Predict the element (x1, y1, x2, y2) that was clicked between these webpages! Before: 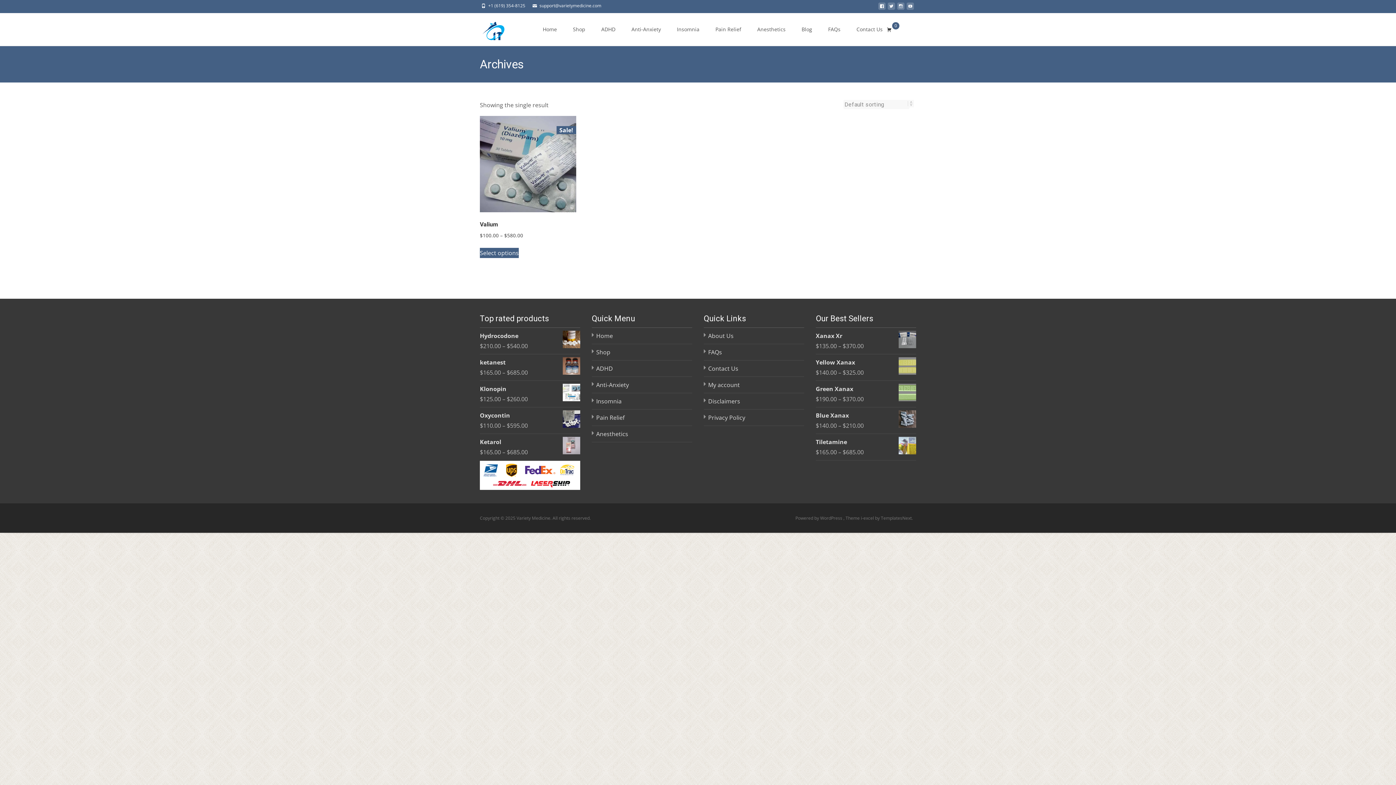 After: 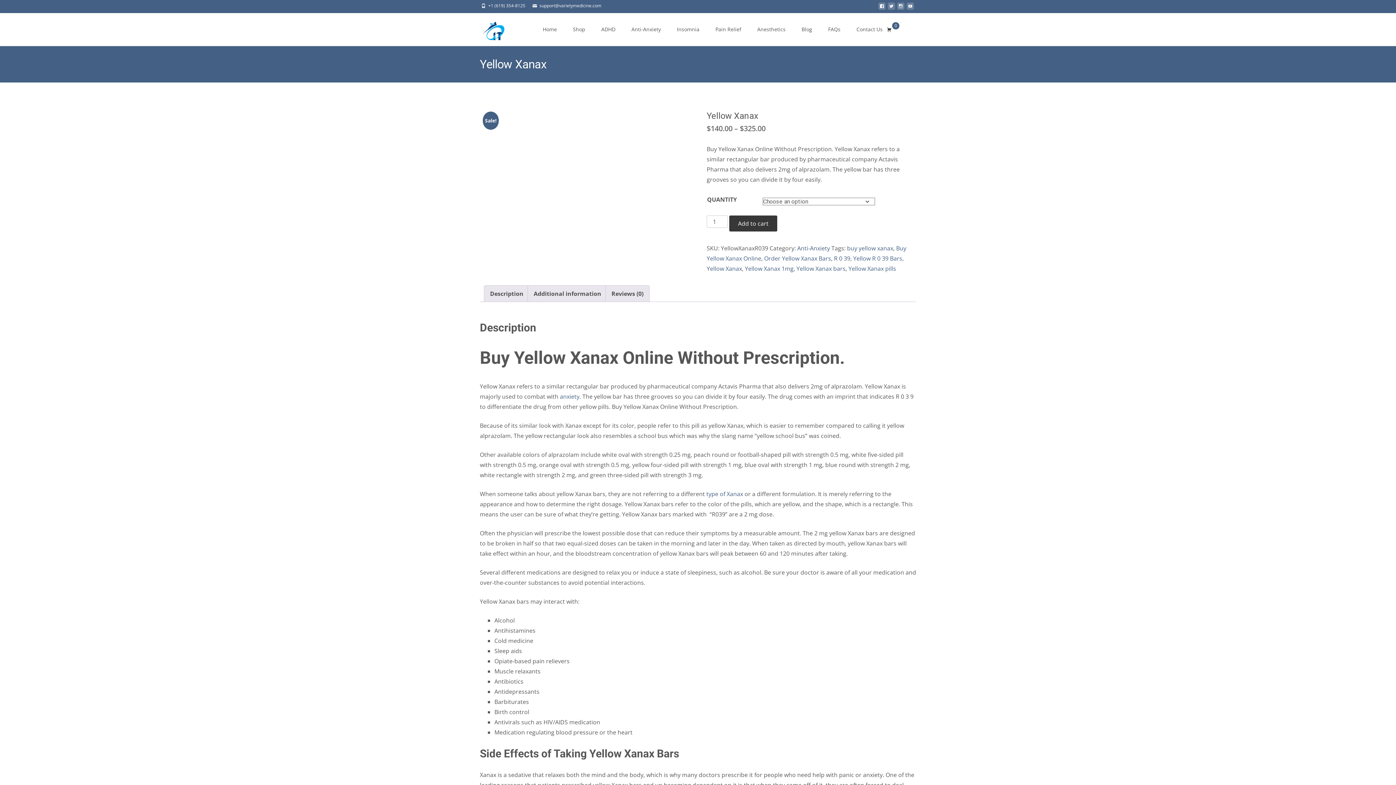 Action: label: Yellow Xanax bbox: (816, 357, 916, 367)